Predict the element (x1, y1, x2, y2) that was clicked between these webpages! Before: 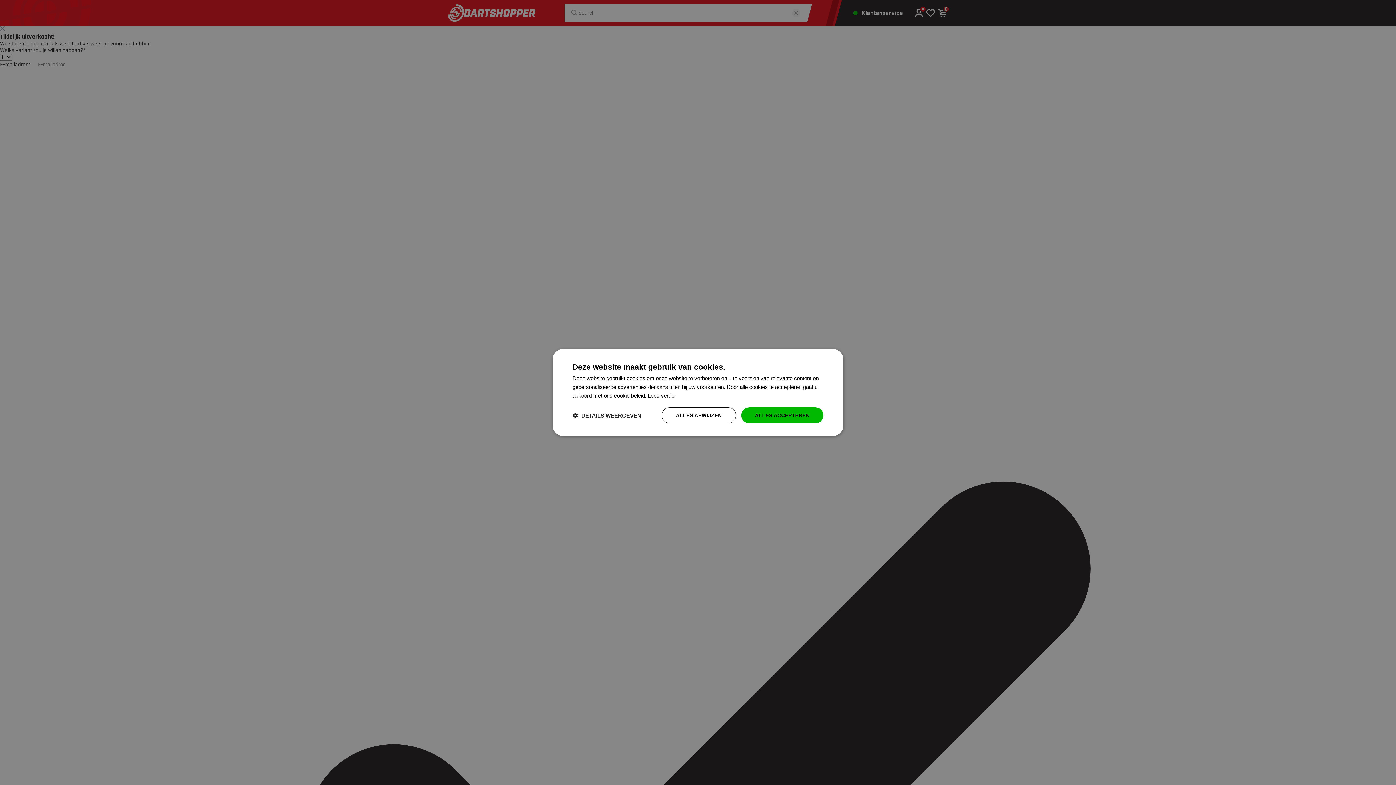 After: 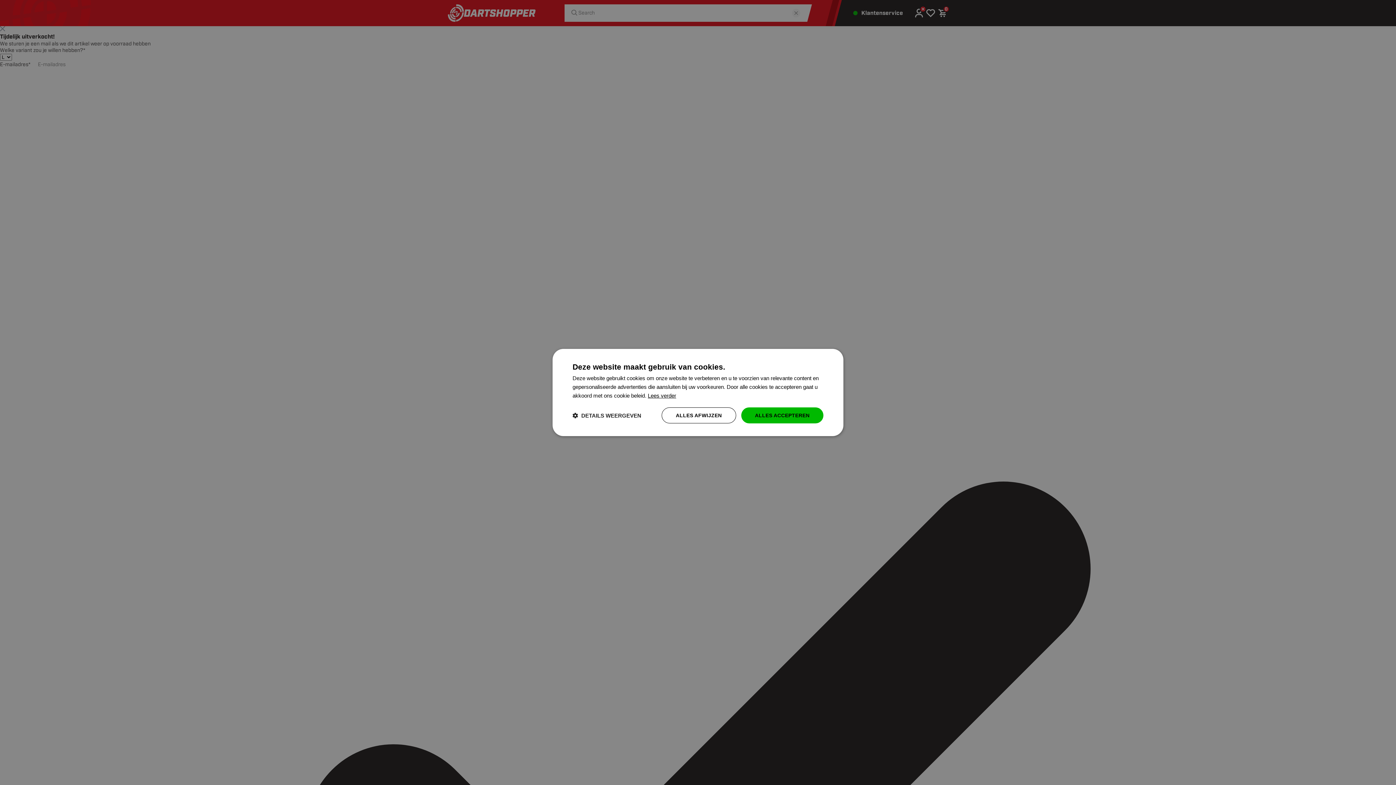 Action: bbox: (648, 392, 676, 398) label: Lees verder, opens a new window